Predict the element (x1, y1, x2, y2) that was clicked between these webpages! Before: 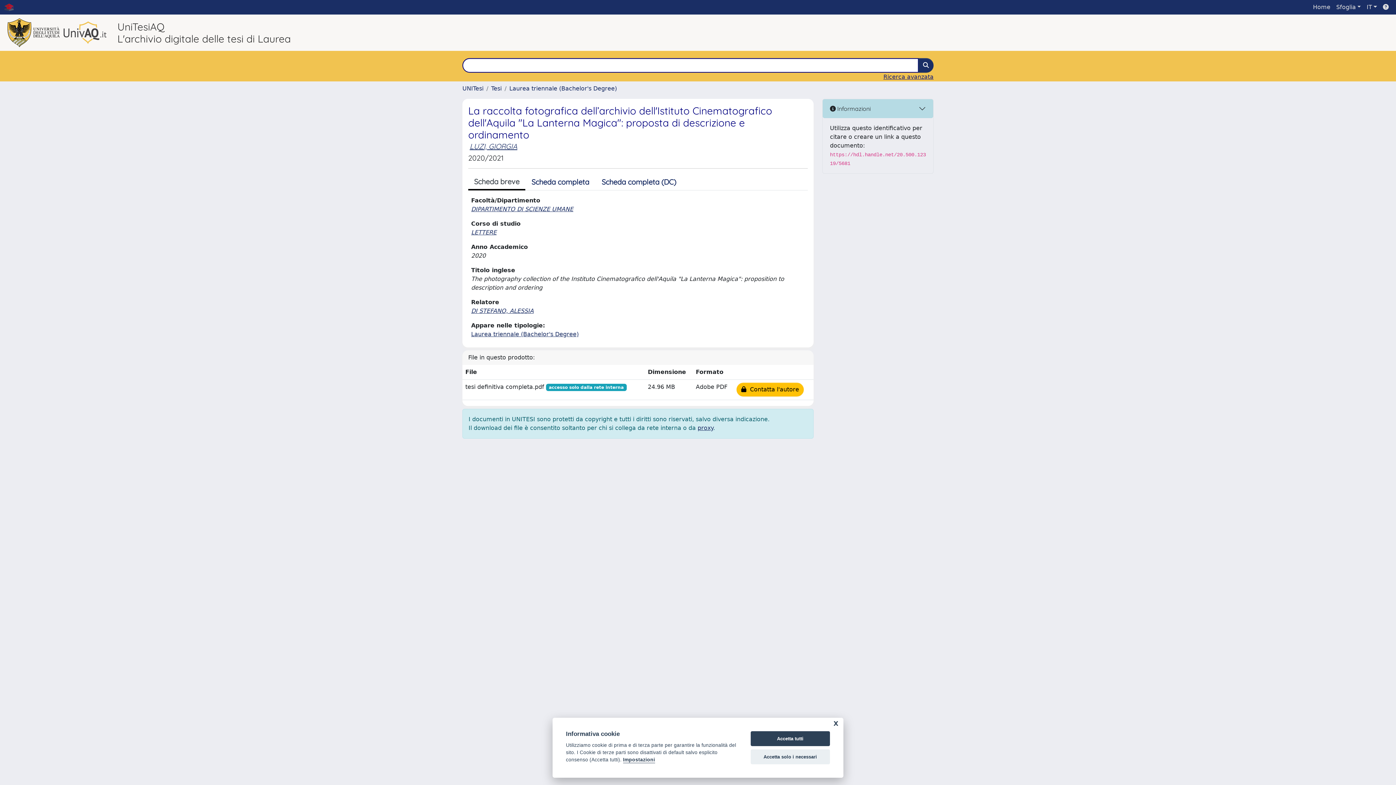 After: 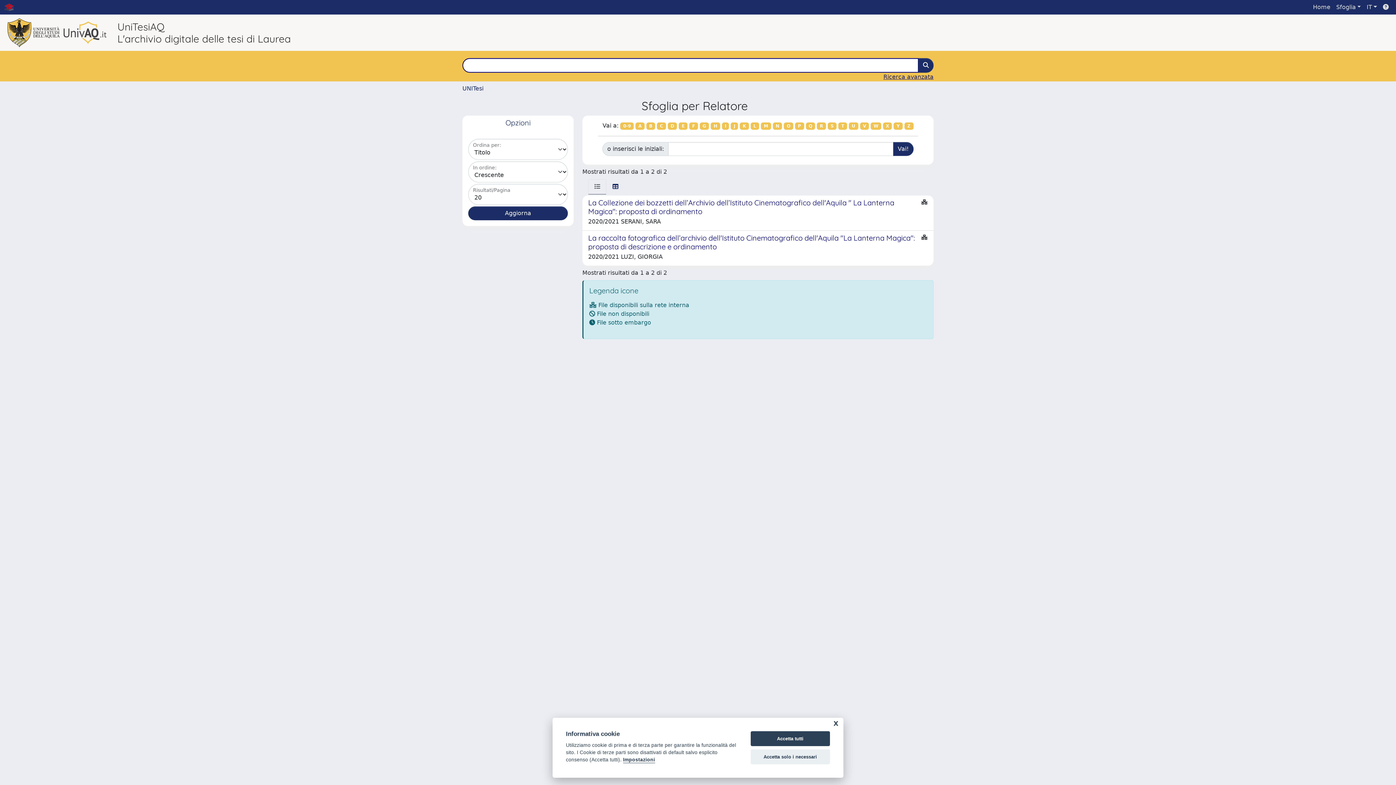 Action: bbox: (471, 307, 533, 314) label: DI STEFANO, ALESSIA